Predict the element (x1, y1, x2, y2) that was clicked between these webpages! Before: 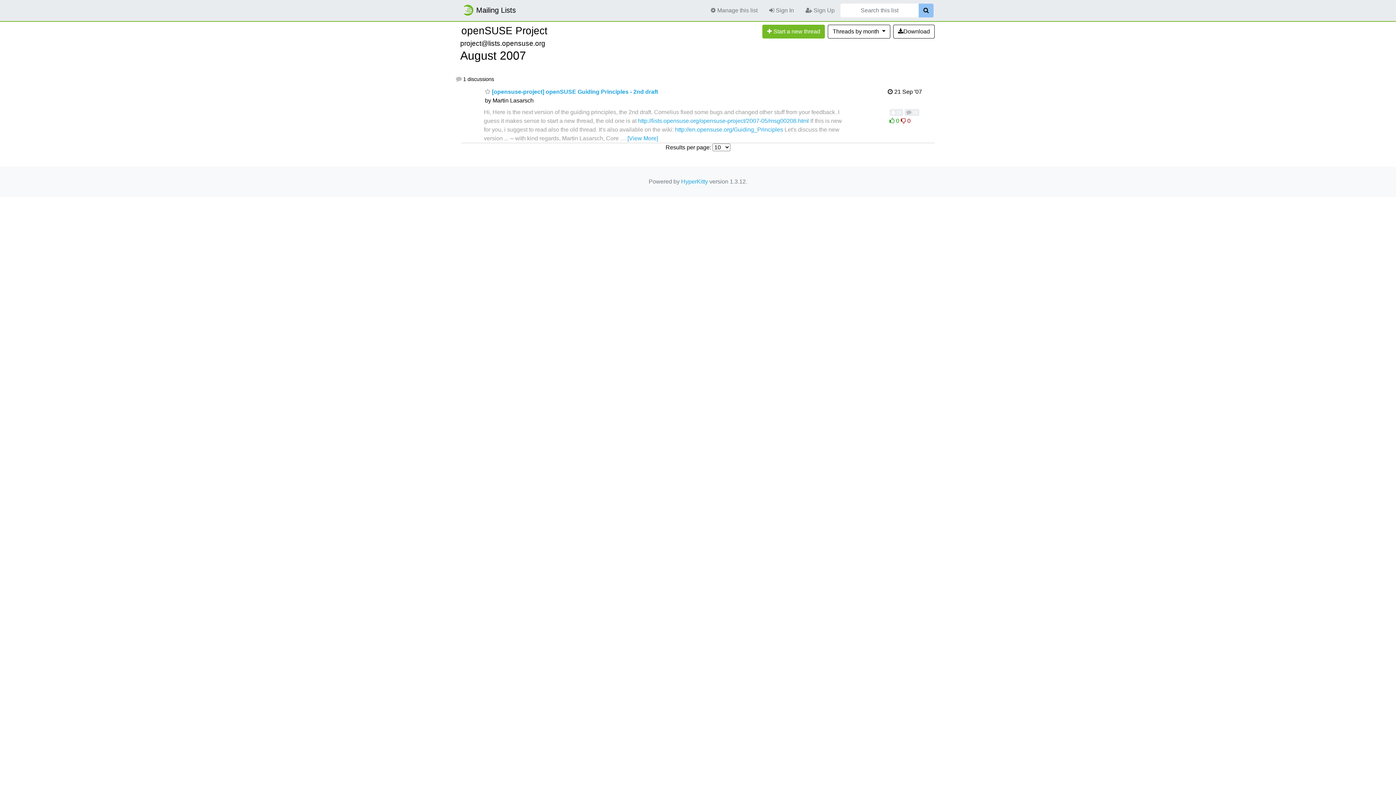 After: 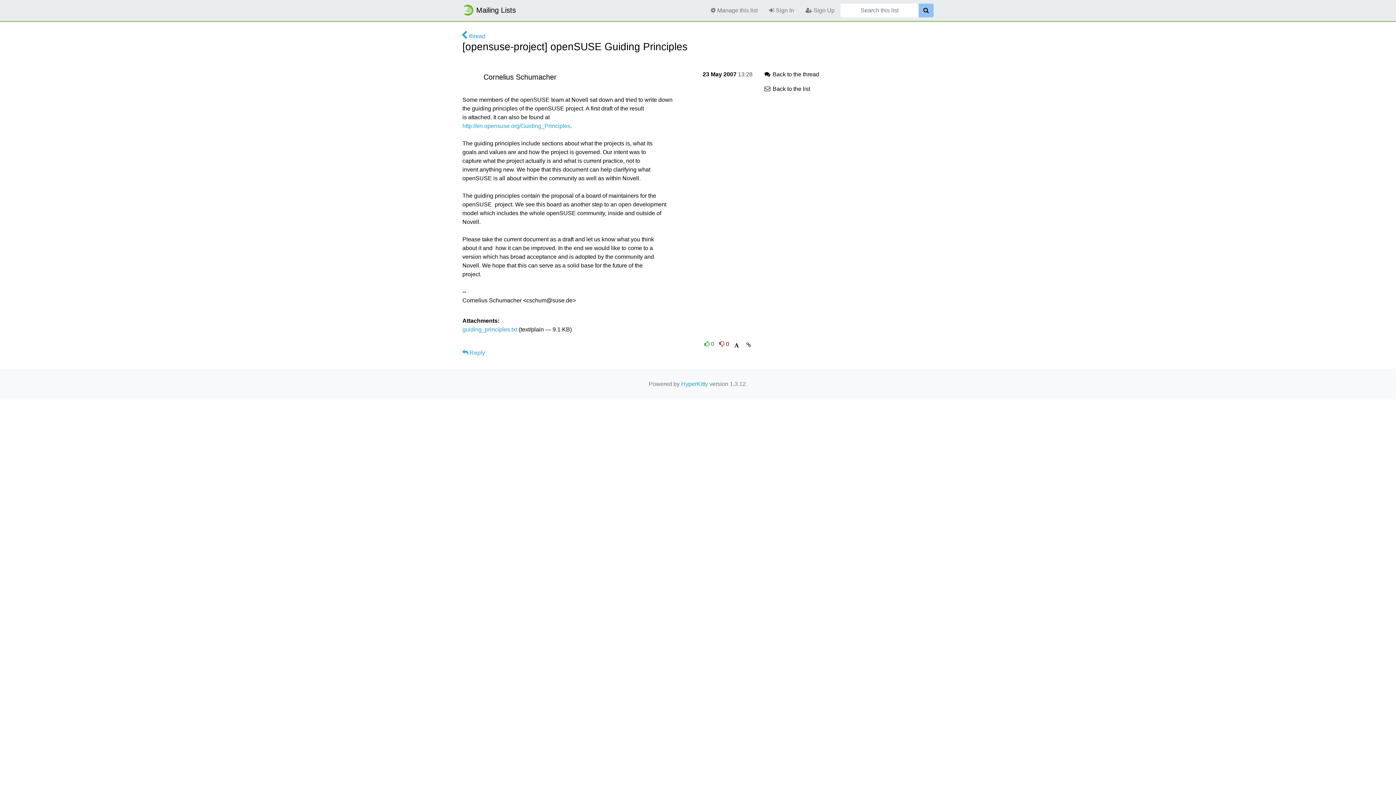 Action: bbox: (638, 117, 809, 123) label: http://lists.opensuse.org/opensuse-project/2007-05/msg00208.html